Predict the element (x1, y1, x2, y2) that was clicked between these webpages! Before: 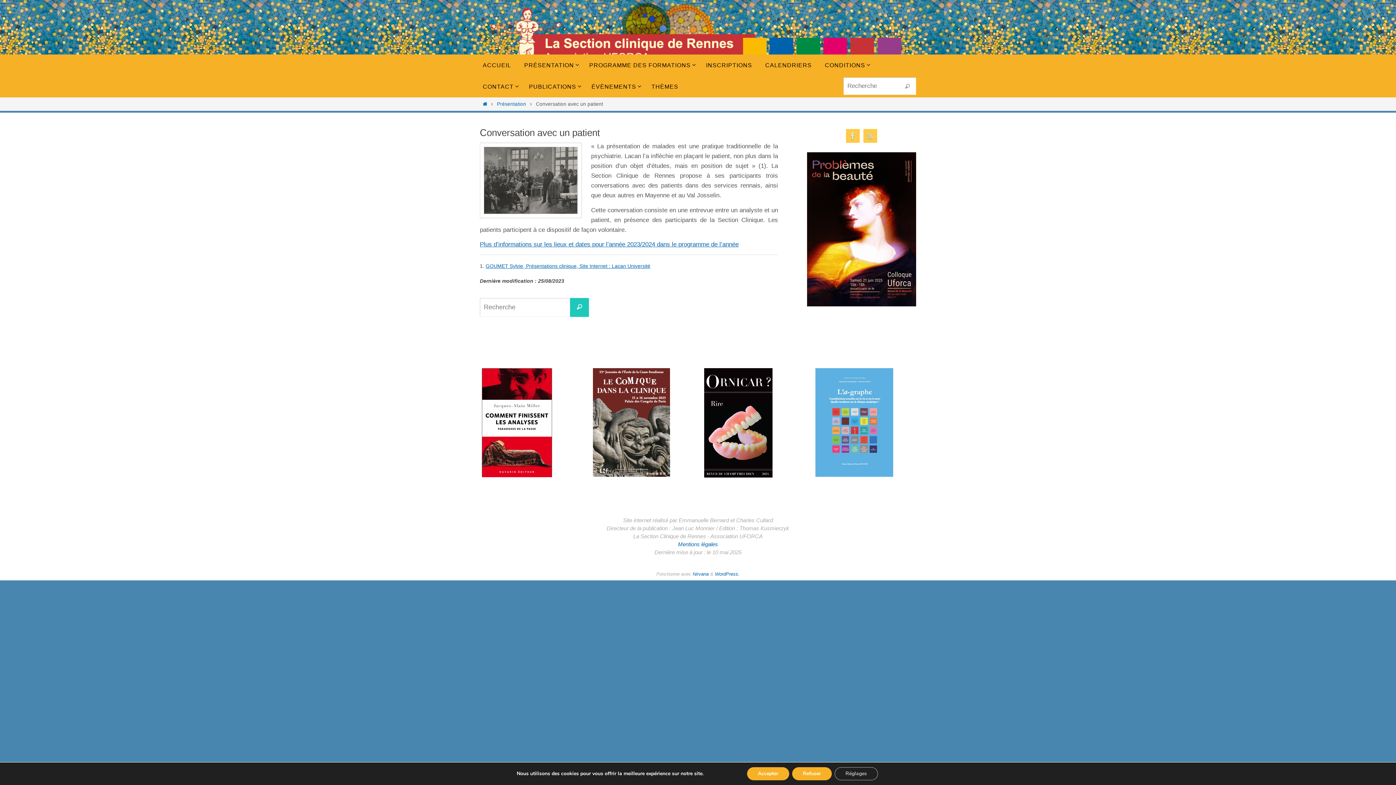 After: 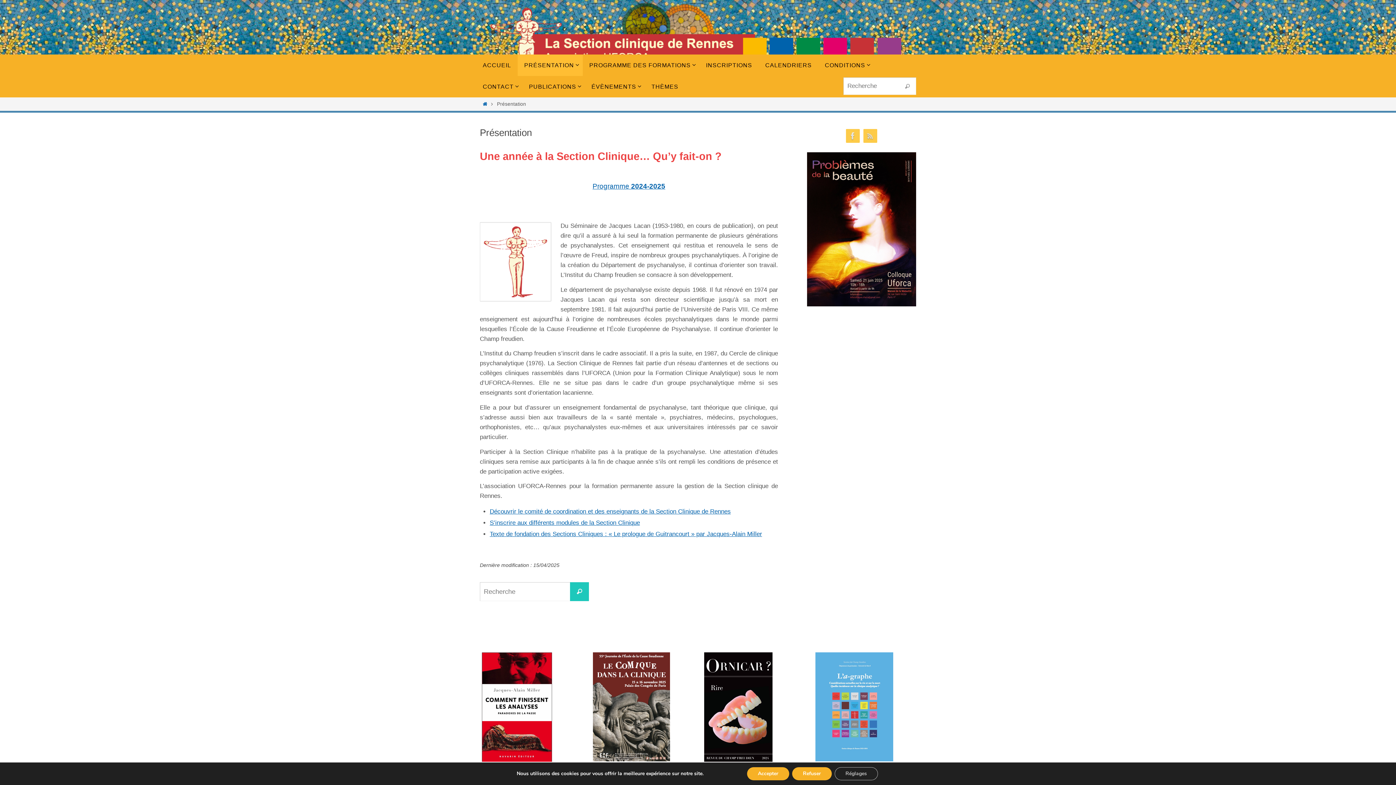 Action: bbox: (497, 101, 526, 106) label: Présentation